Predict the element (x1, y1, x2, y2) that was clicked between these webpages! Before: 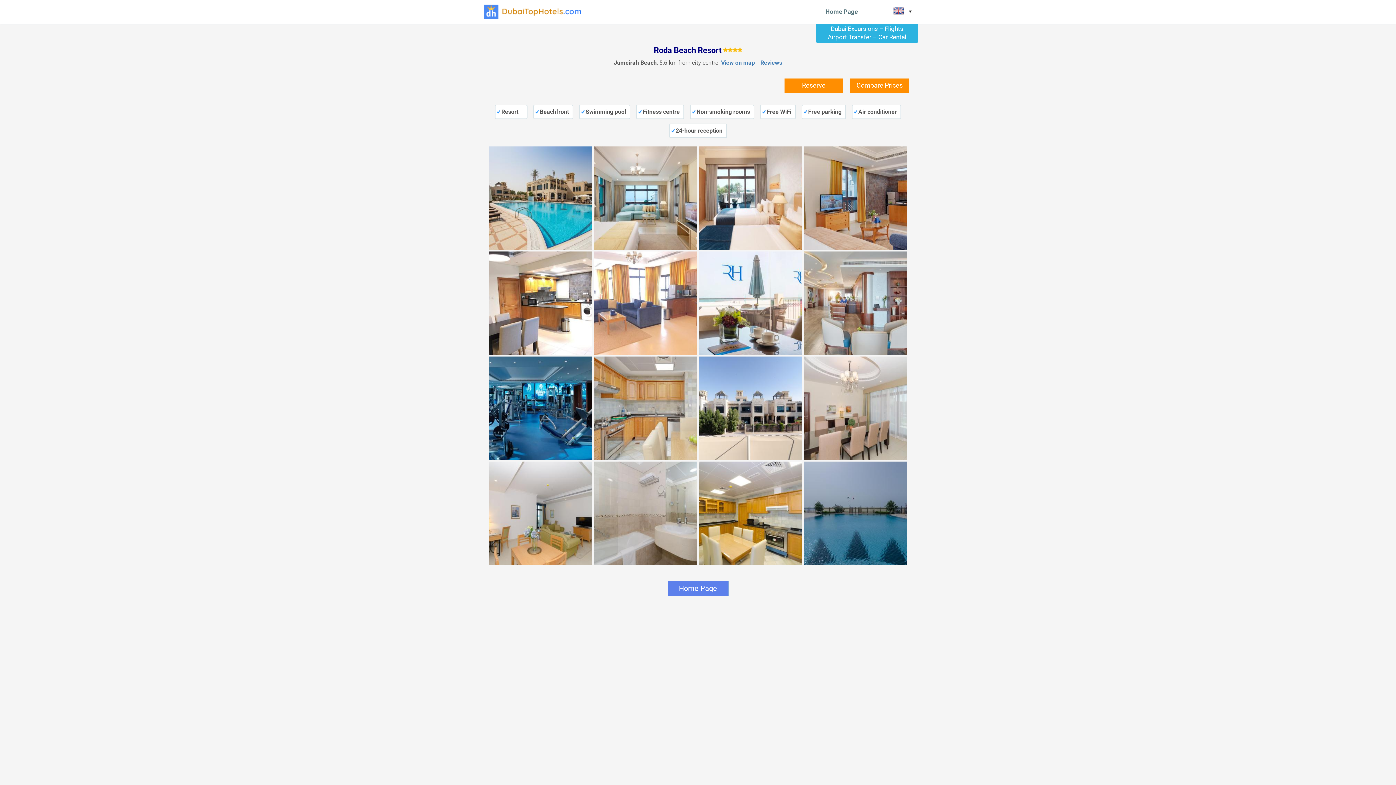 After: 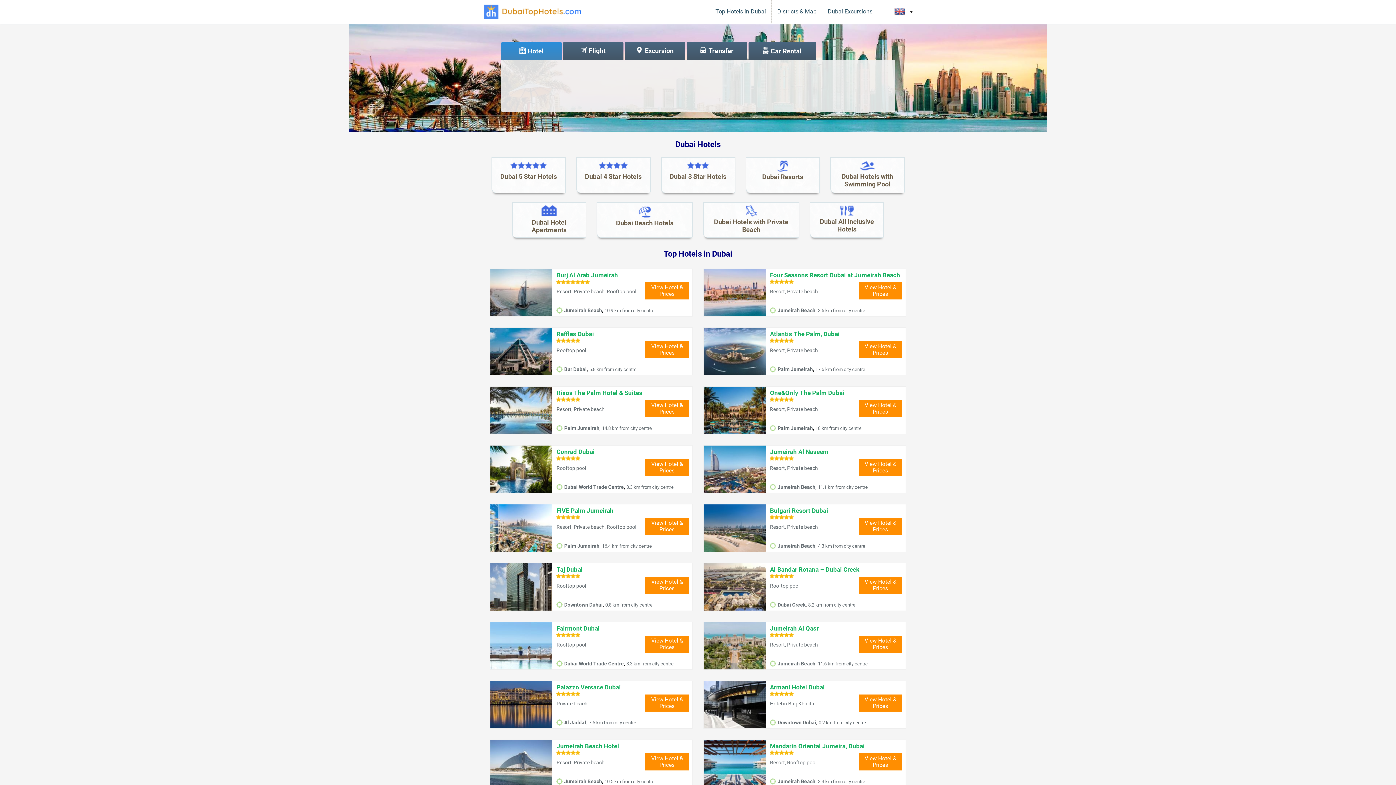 Action: label: Home Page bbox: (667, 581, 728, 596)